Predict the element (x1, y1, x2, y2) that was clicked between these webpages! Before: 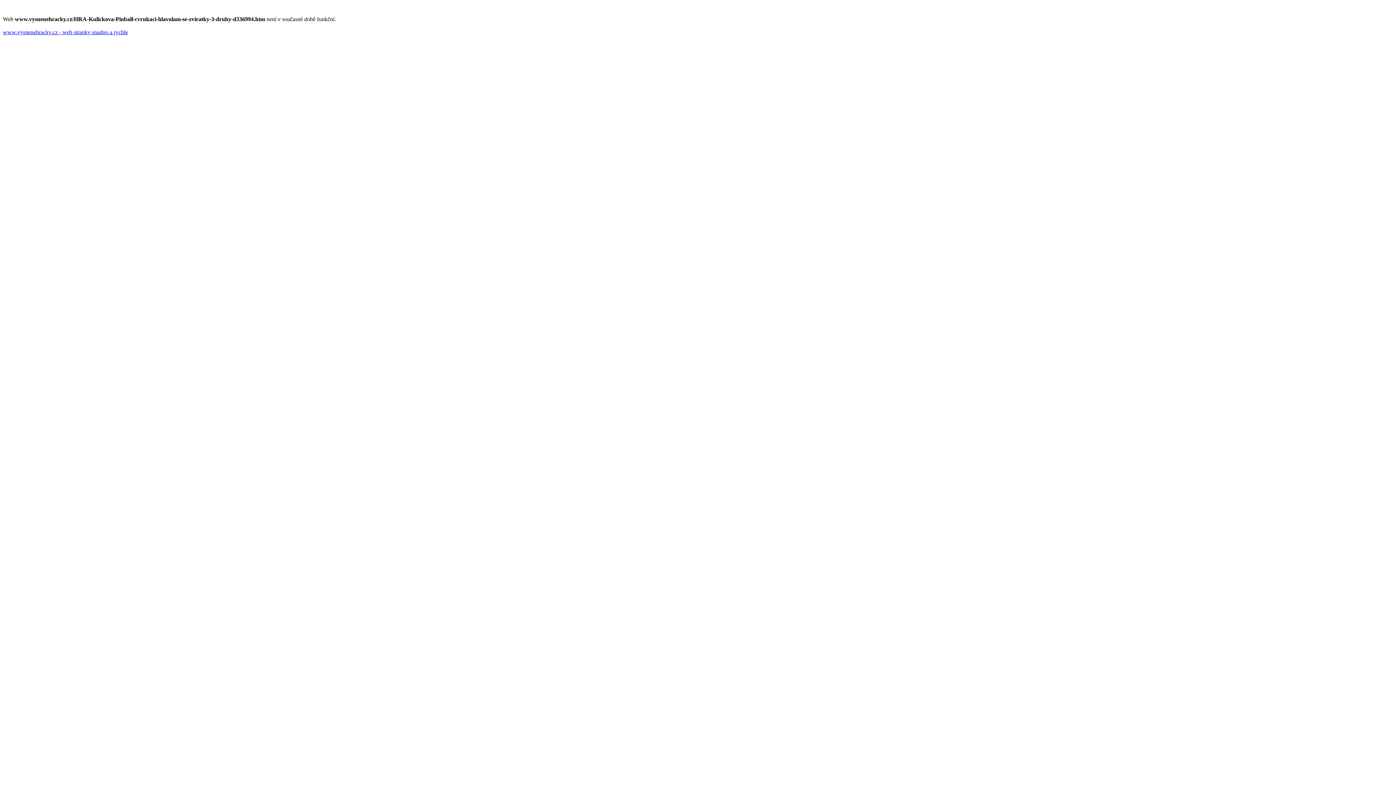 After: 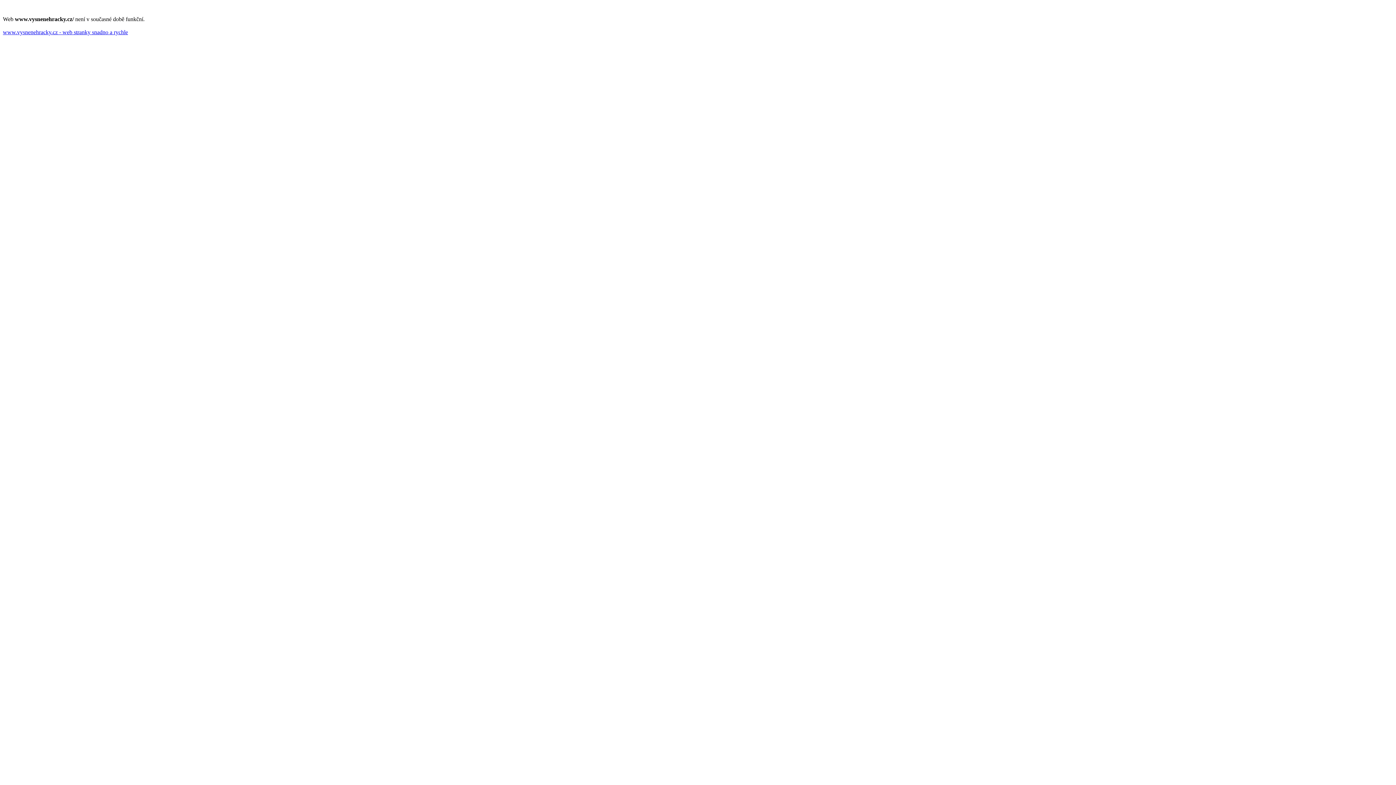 Action: bbox: (2, 29, 128, 35) label: www.vysnenehracky.cz - web stranky snadno a rychle